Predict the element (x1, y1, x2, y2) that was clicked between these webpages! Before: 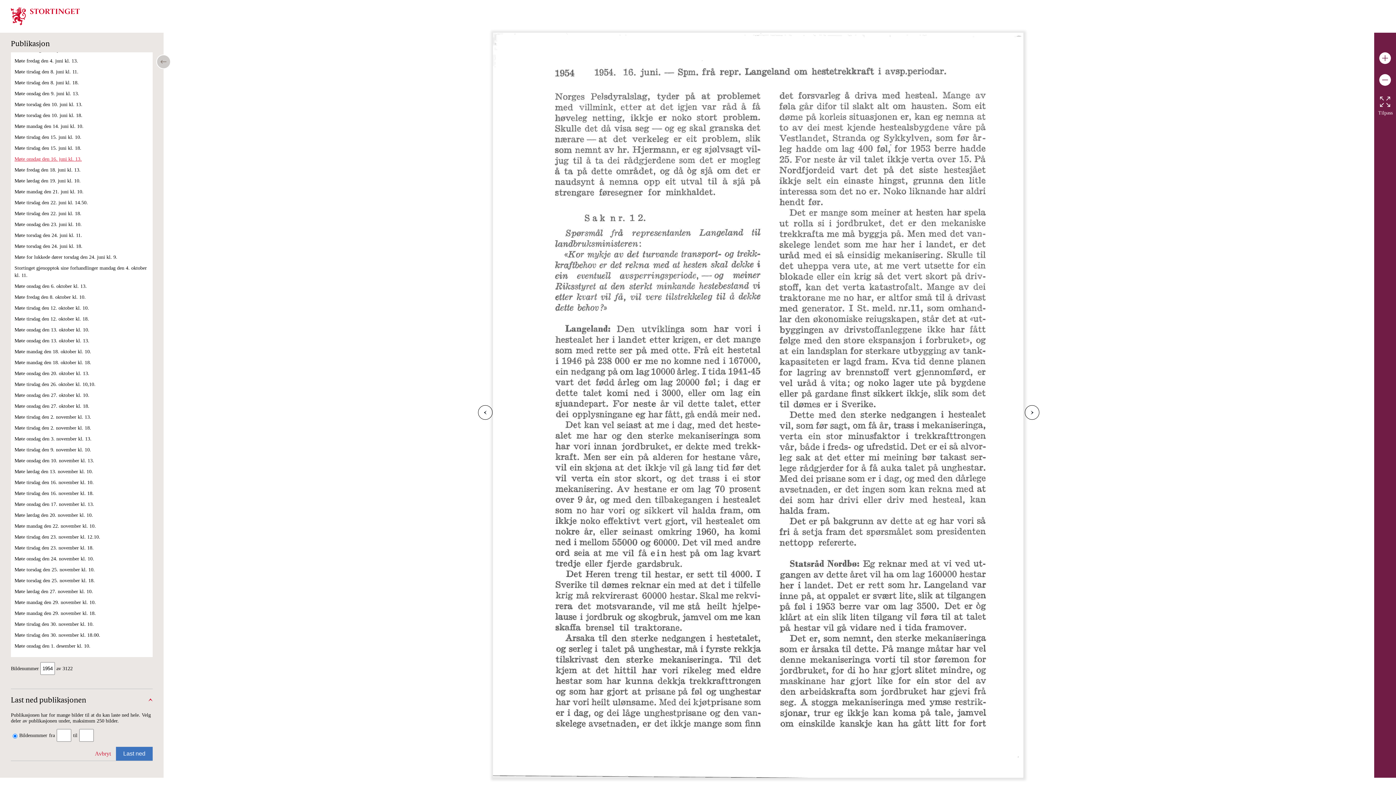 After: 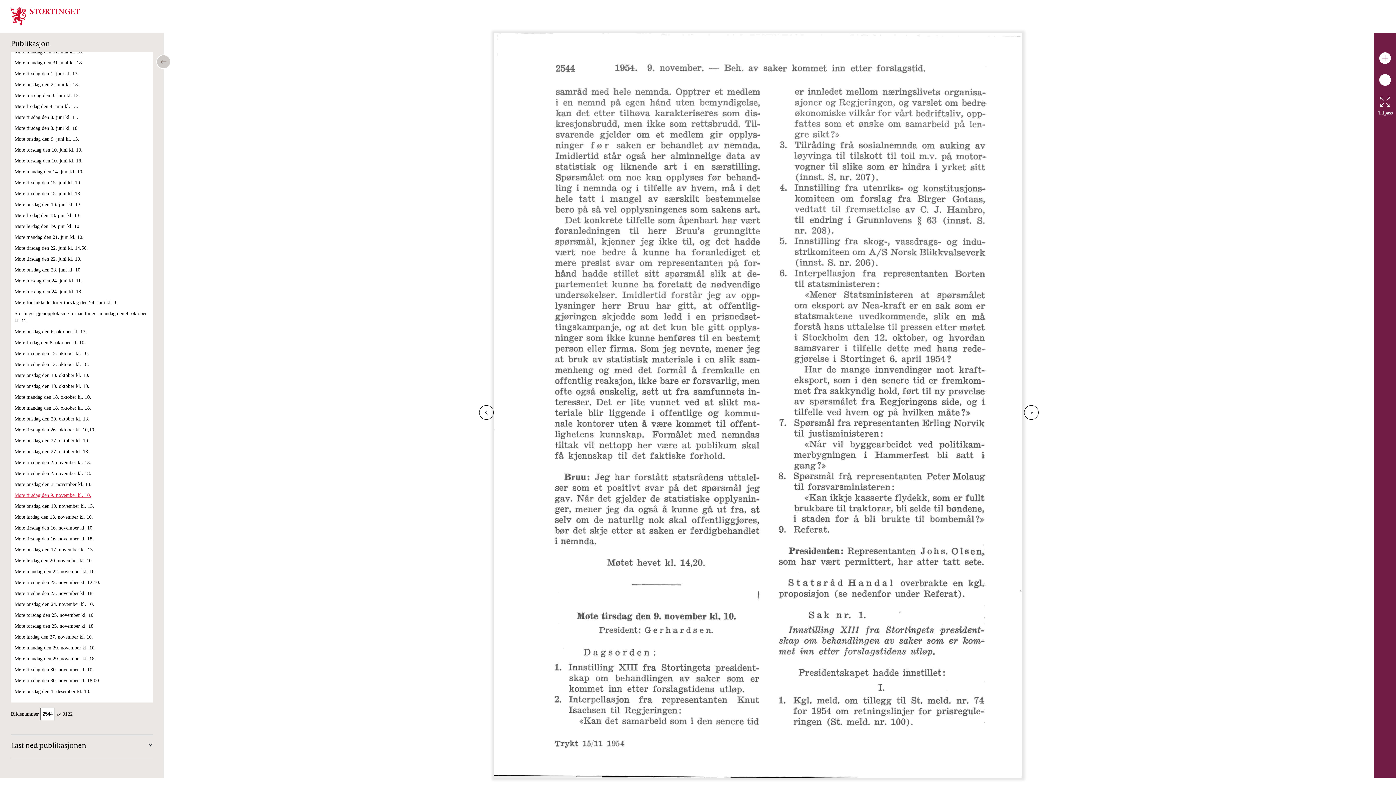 Action: bbox: (14, 447, 91, 452) label: Møte tirsdag den 9. november kl. 10.